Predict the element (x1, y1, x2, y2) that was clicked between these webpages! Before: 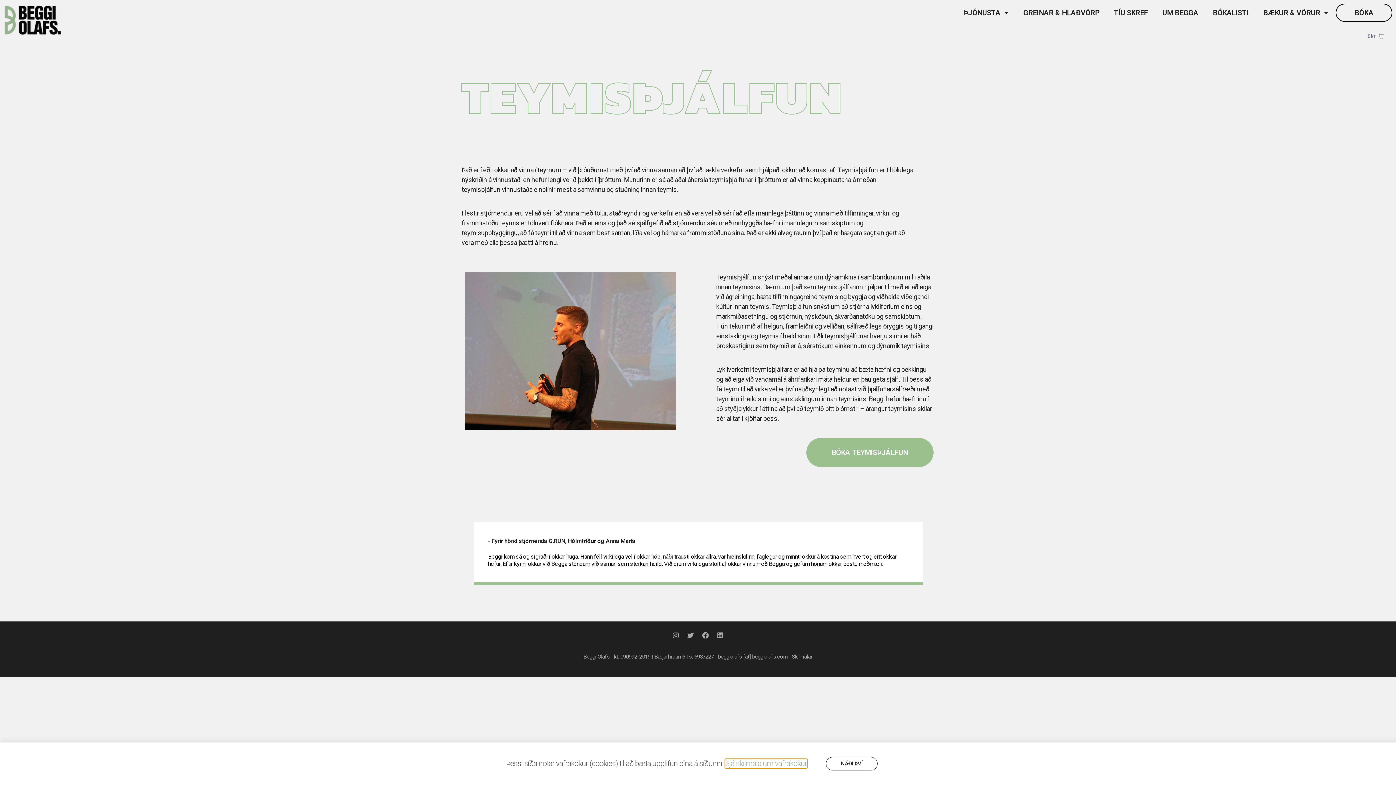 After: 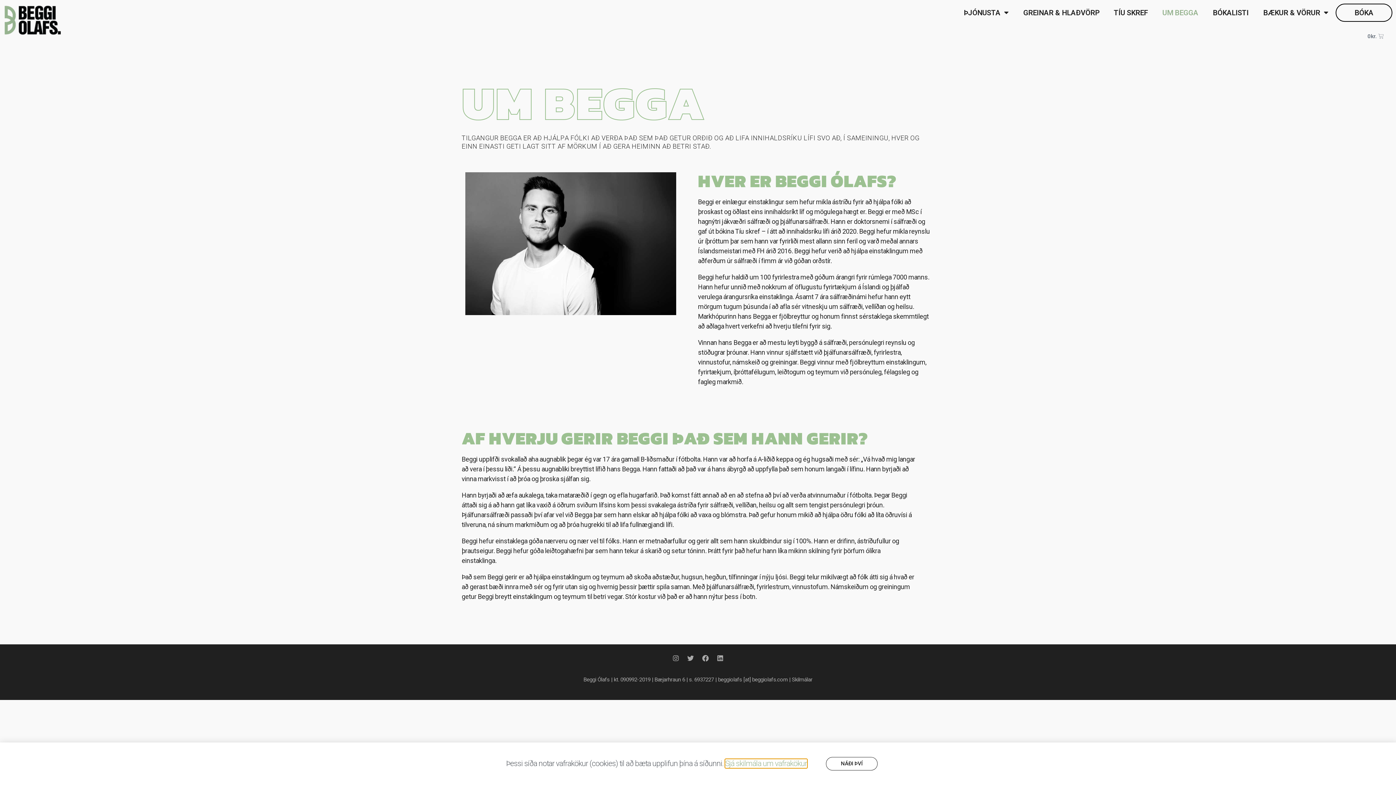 Action: bbox: (1155, 3, 1205, 21) label: UM BEGGA